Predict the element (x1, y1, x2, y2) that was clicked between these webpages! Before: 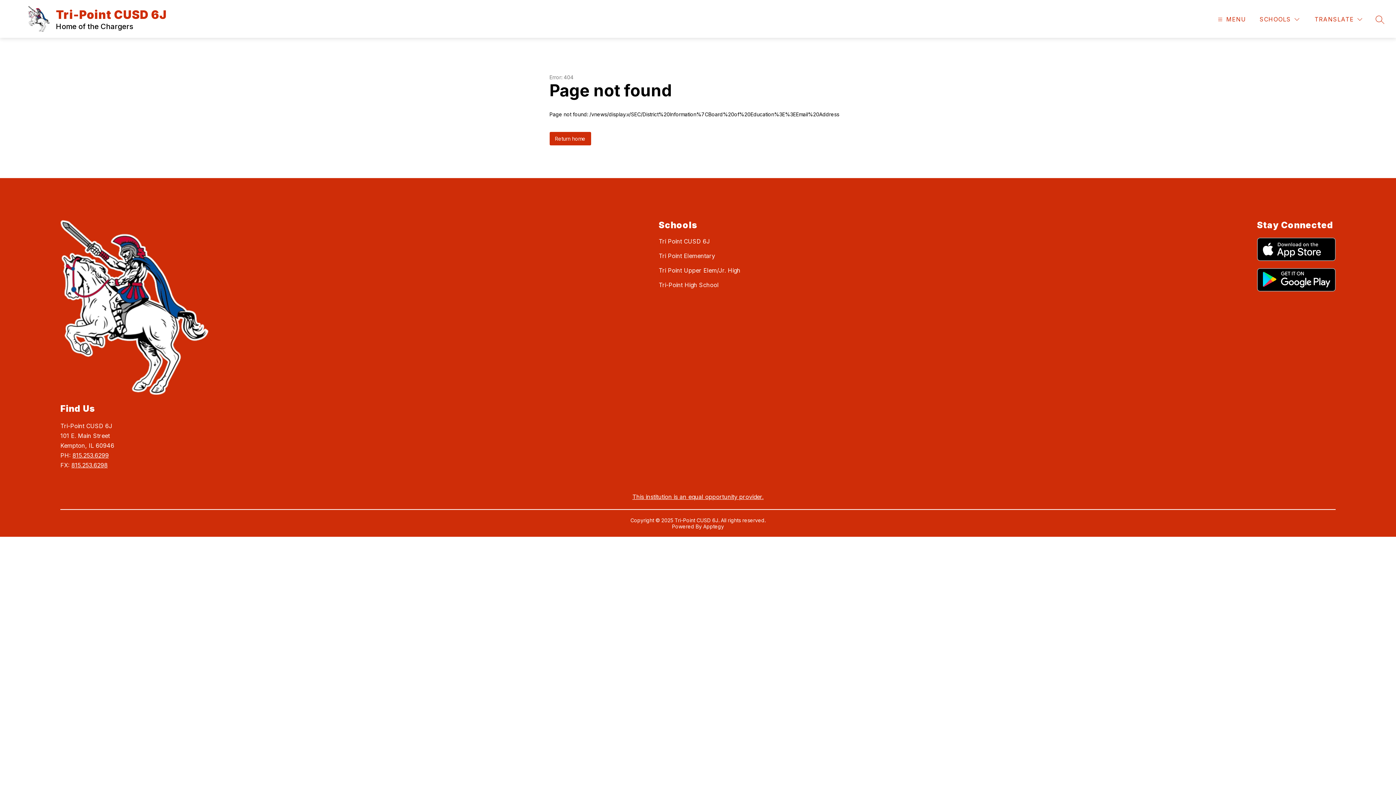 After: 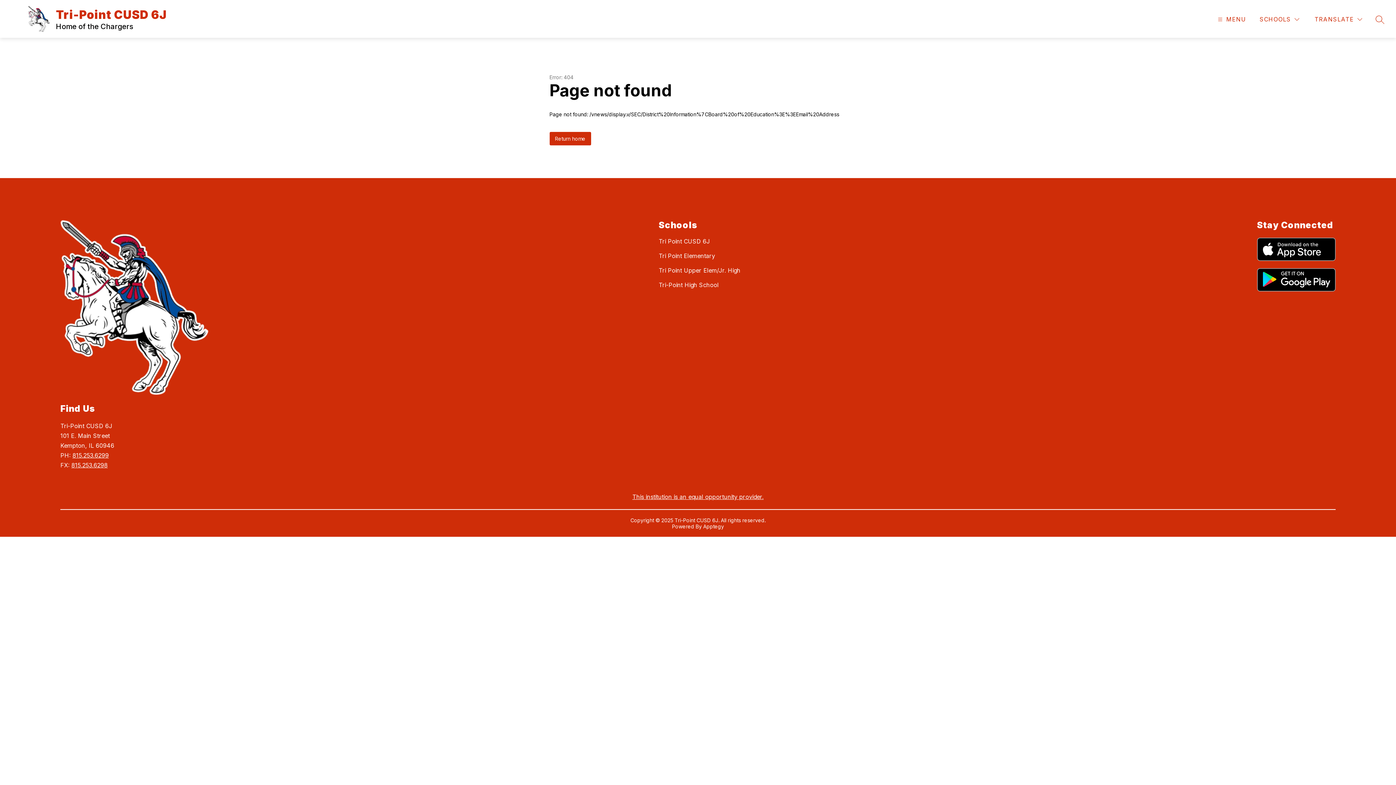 Action: bbox: (1257, 268, 1335, 291)